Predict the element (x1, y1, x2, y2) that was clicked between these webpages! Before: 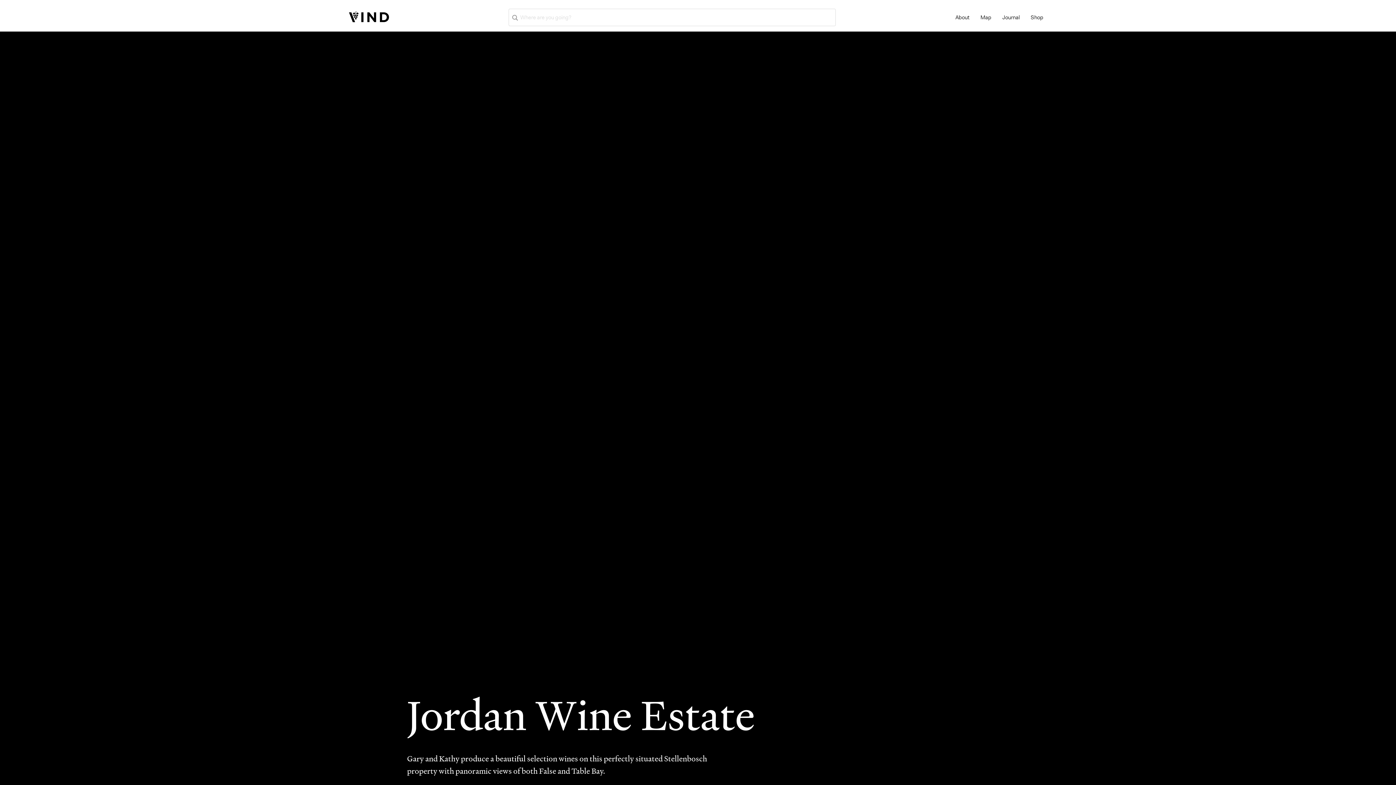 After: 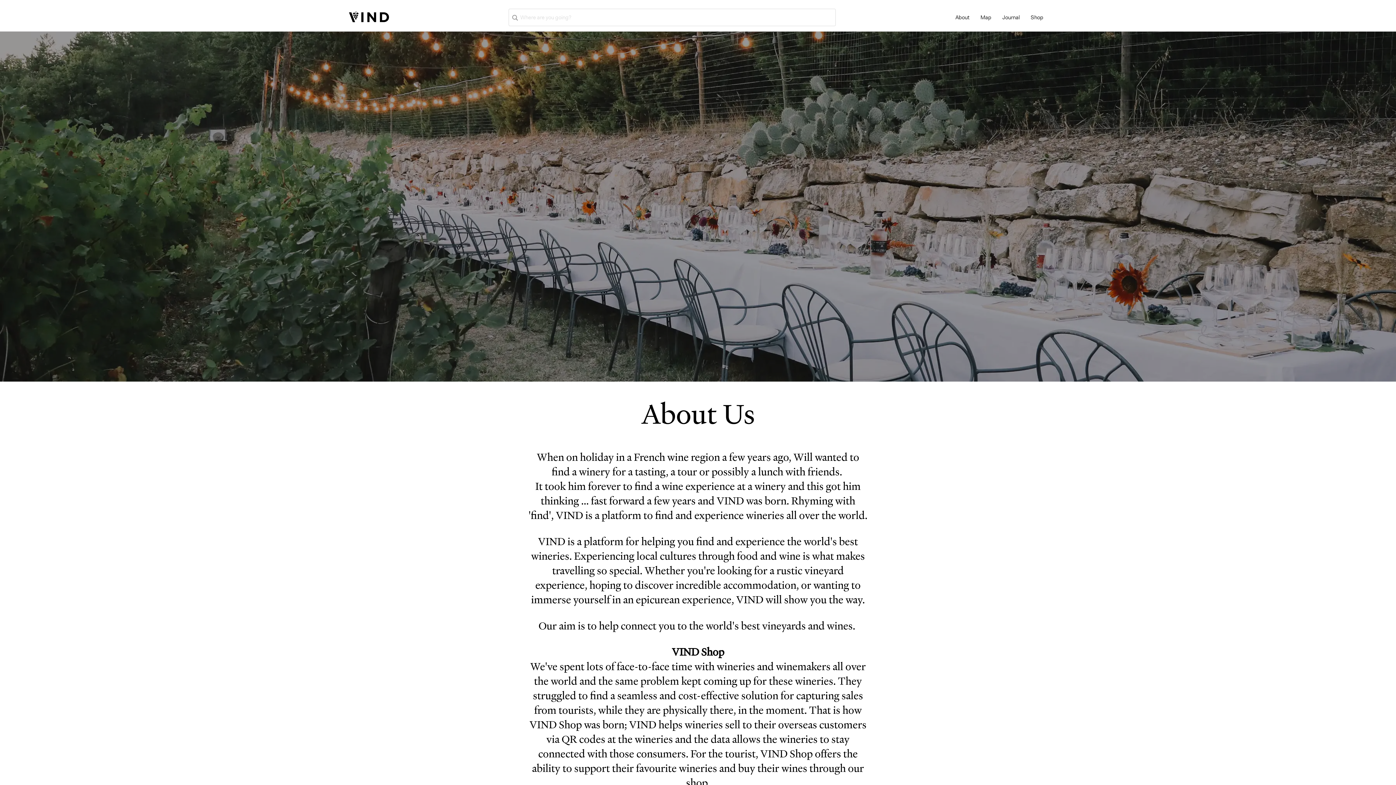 Action: bbox: (952, 12, 973, 22) label: About